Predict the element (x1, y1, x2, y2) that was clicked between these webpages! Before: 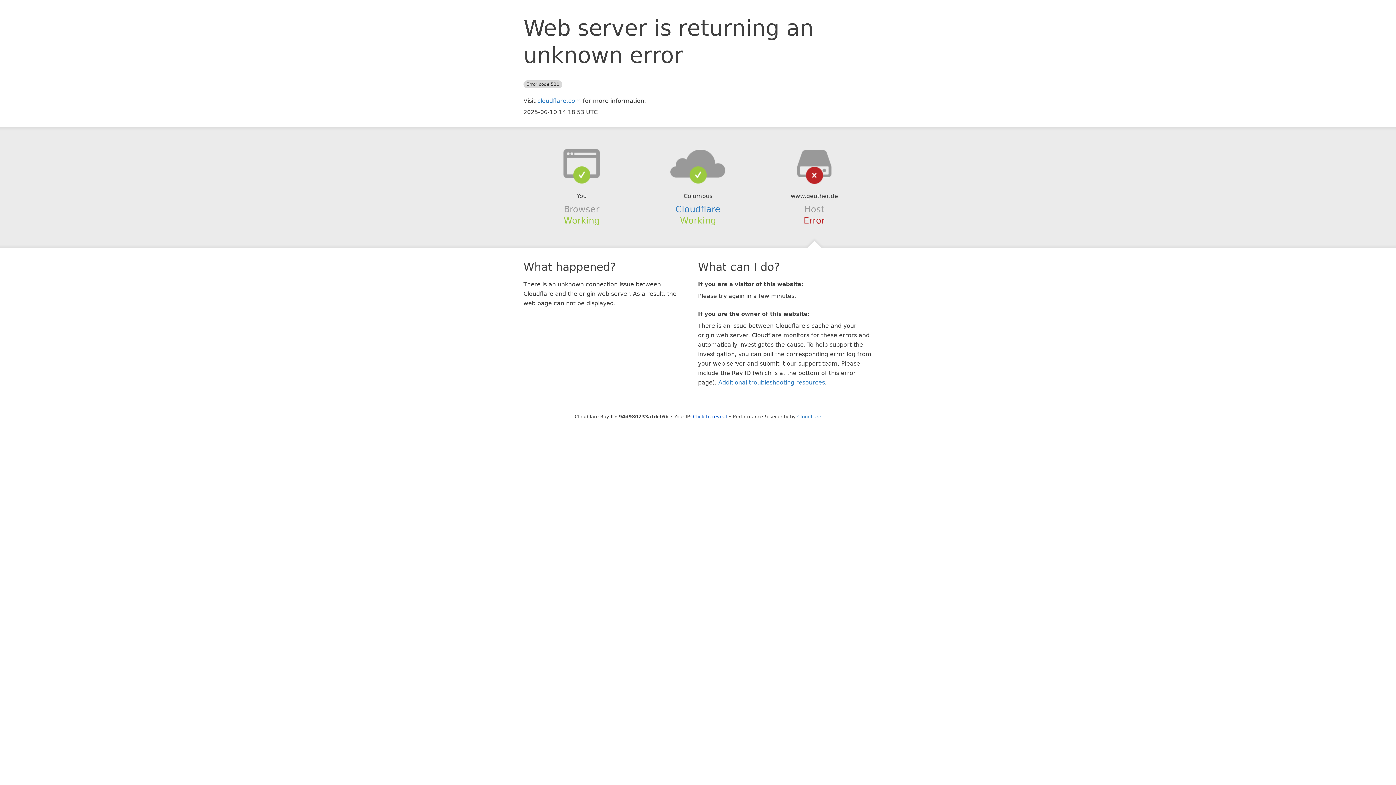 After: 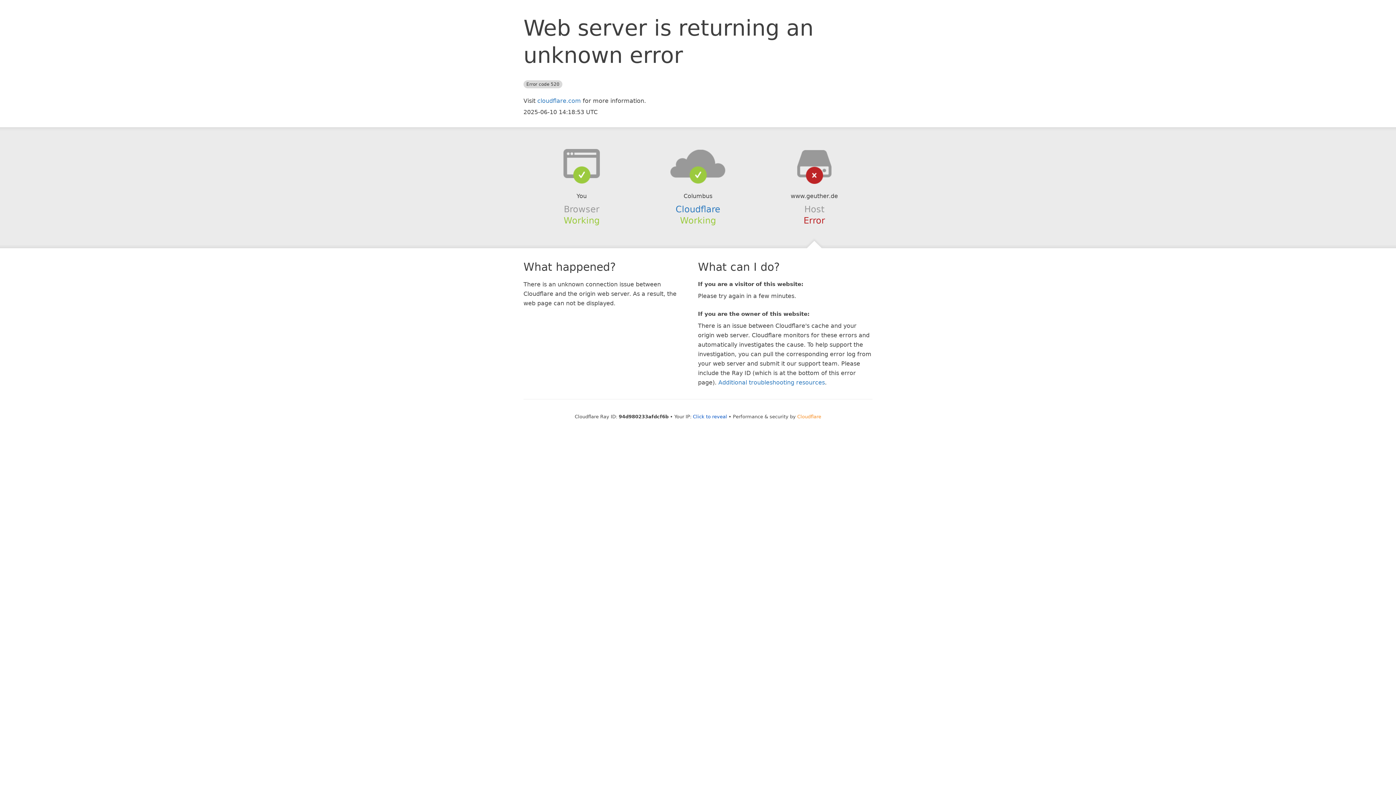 Action: bbox: (797, 414, 821, 419) label: Cloudflare